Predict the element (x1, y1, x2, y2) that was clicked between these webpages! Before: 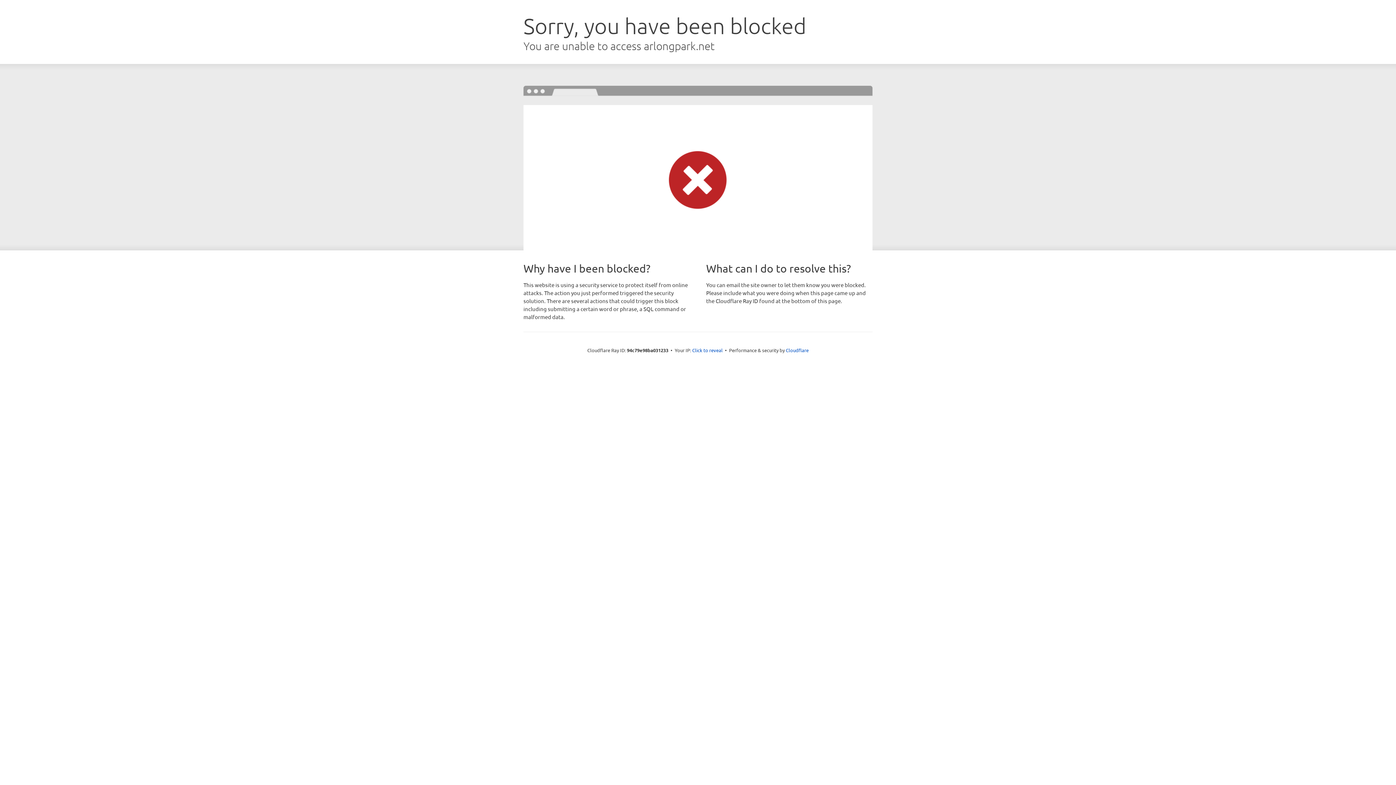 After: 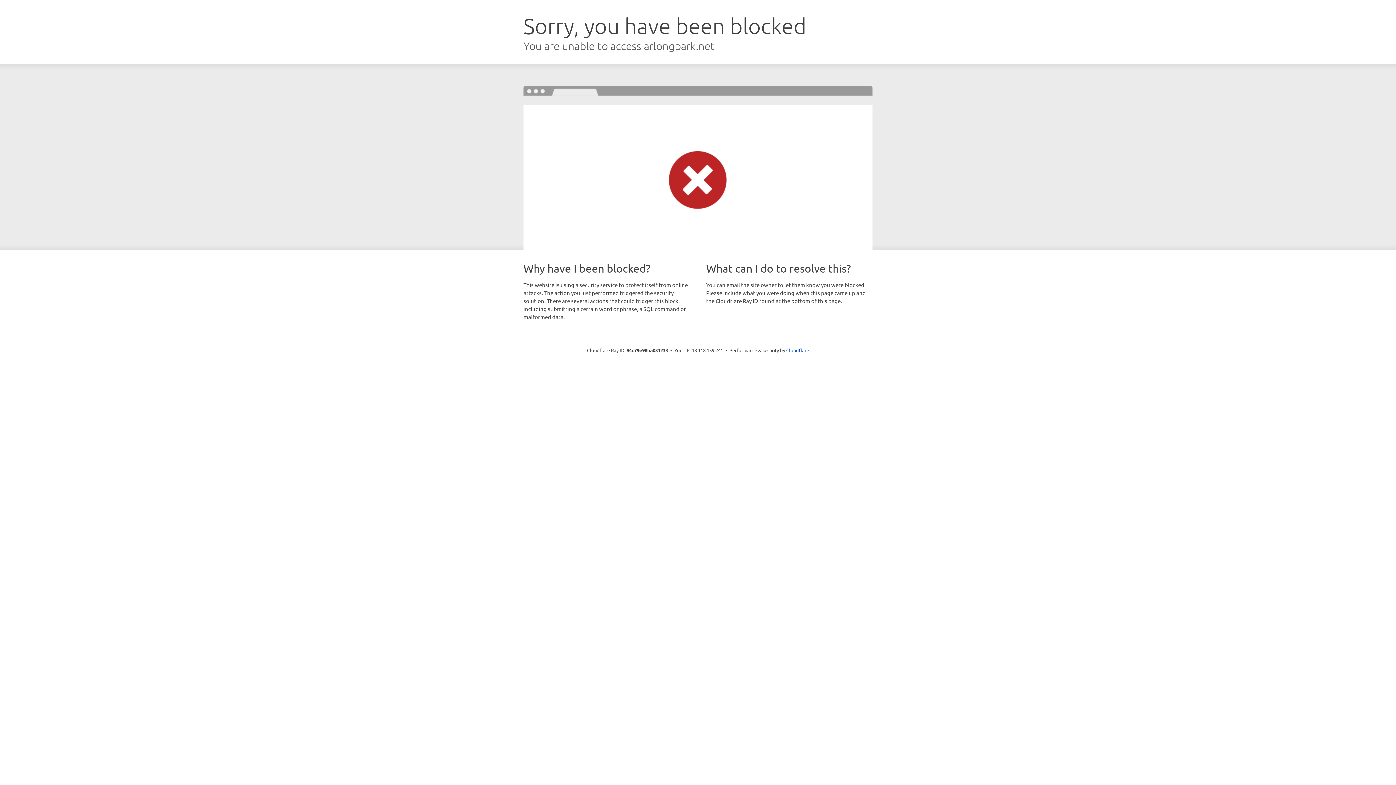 Action: bbox: (692, 346, 722, 353) label: Click to reveal